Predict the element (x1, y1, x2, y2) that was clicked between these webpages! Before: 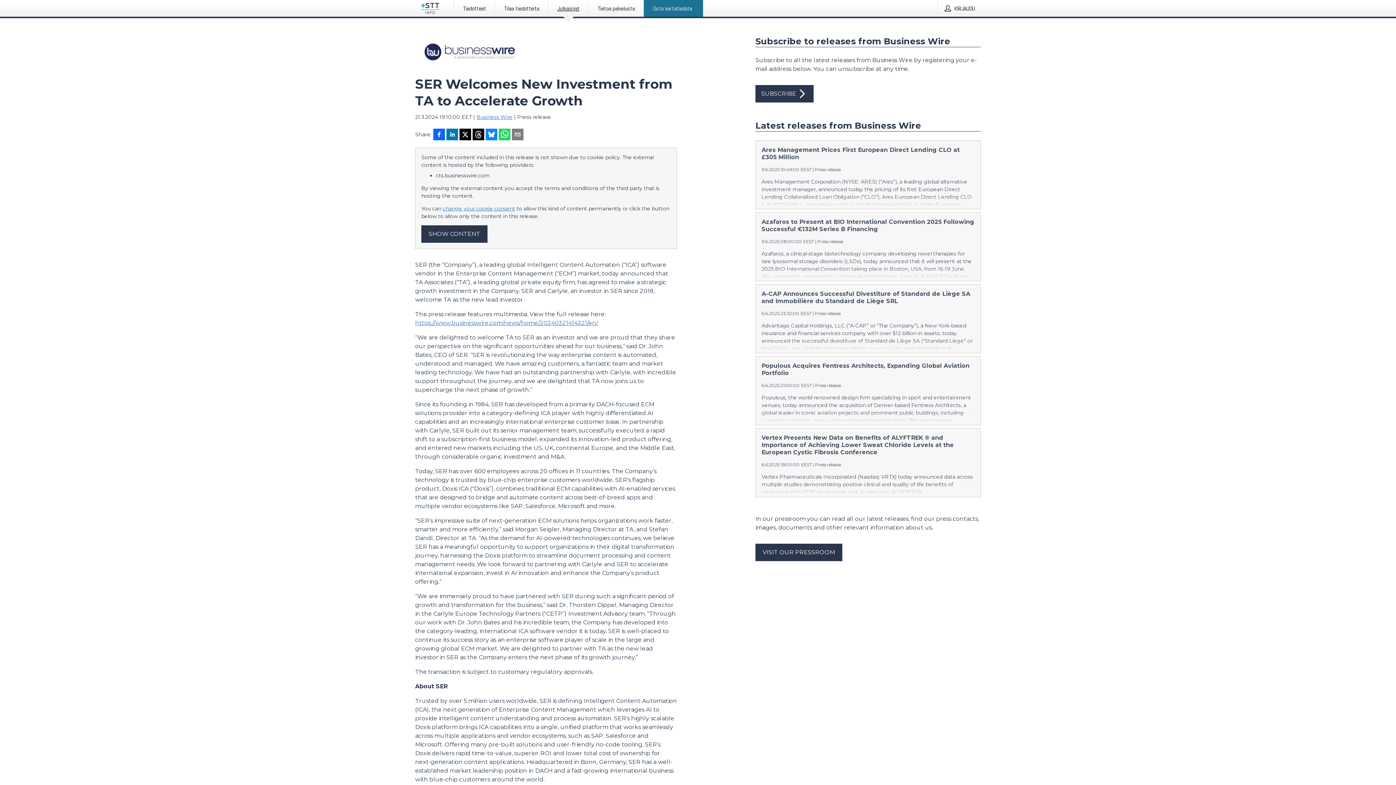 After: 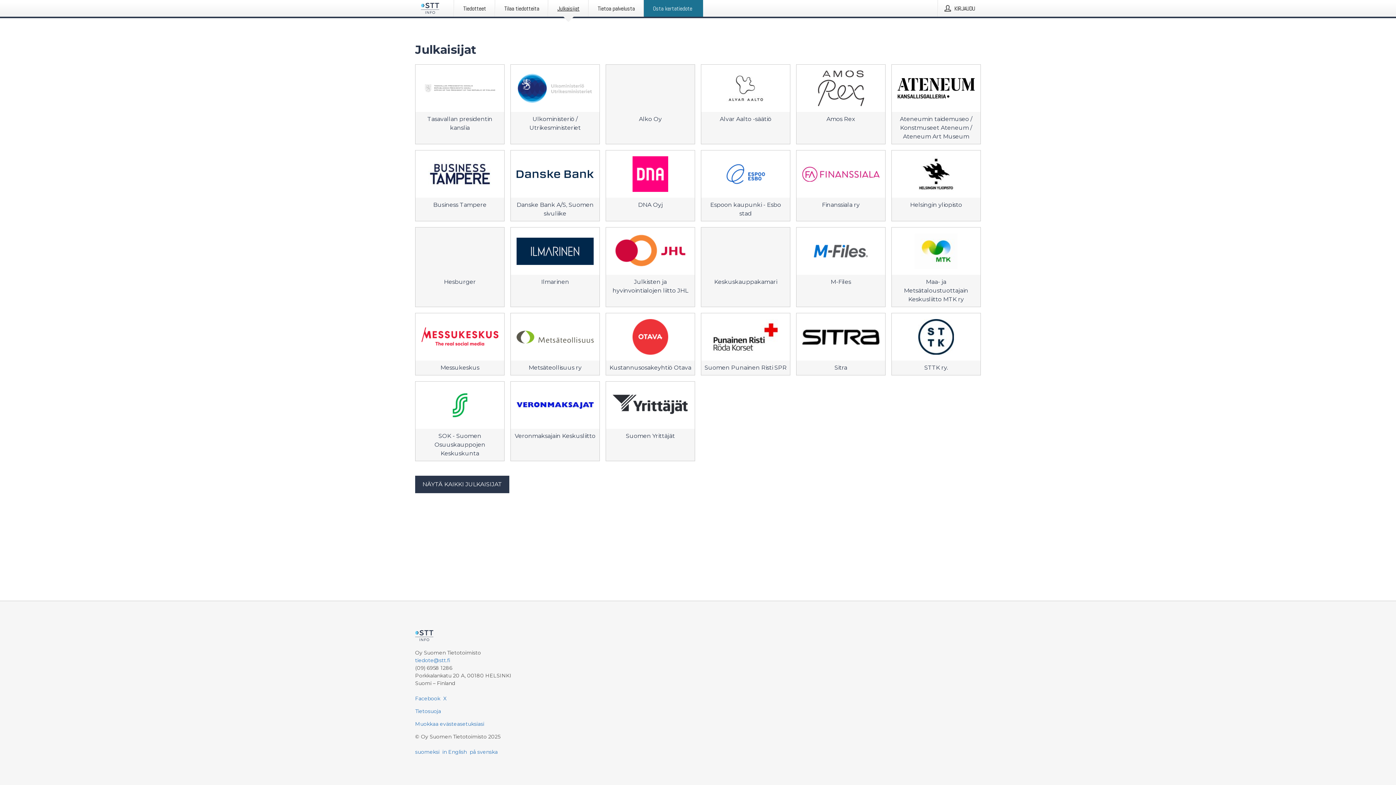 Action: label: Julkaisijat bbox: (548, 0, 588, 16)